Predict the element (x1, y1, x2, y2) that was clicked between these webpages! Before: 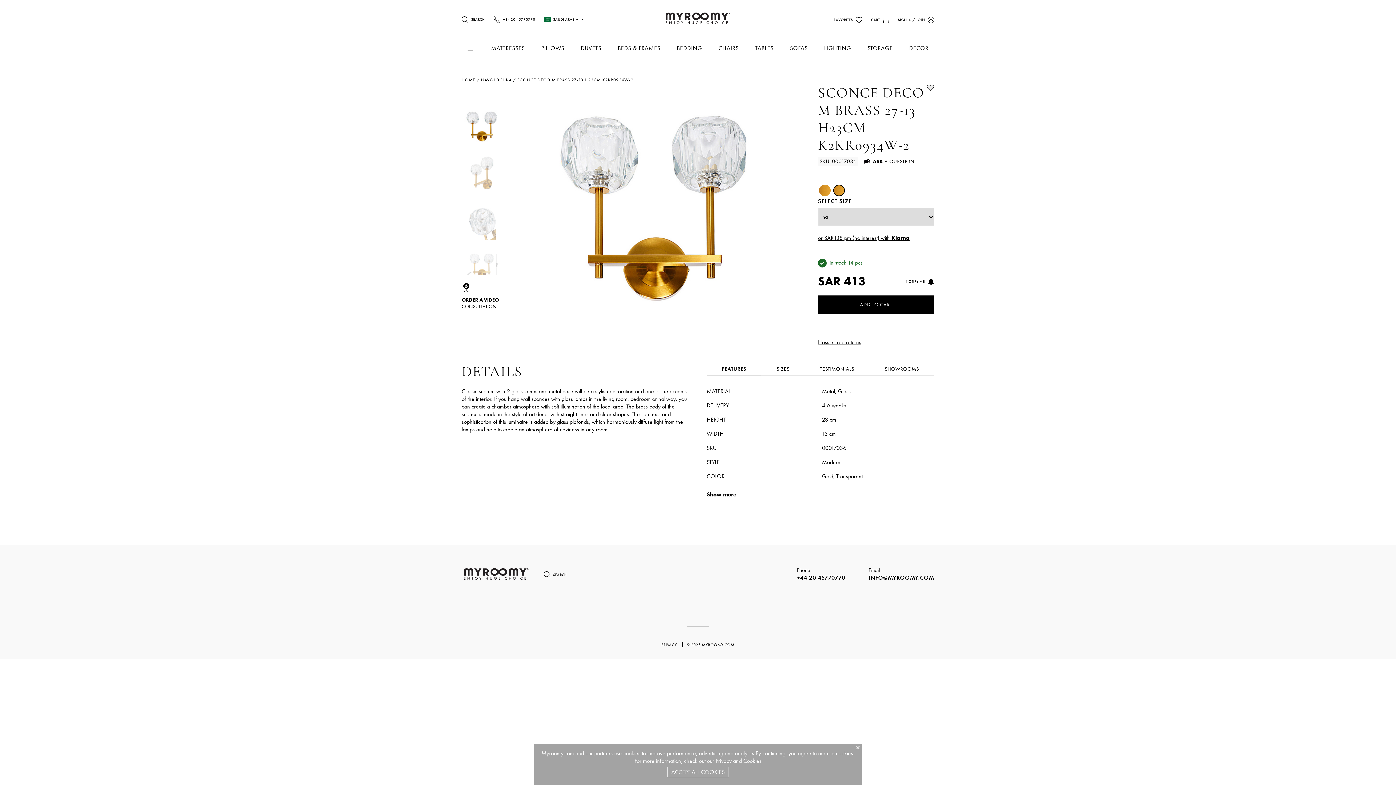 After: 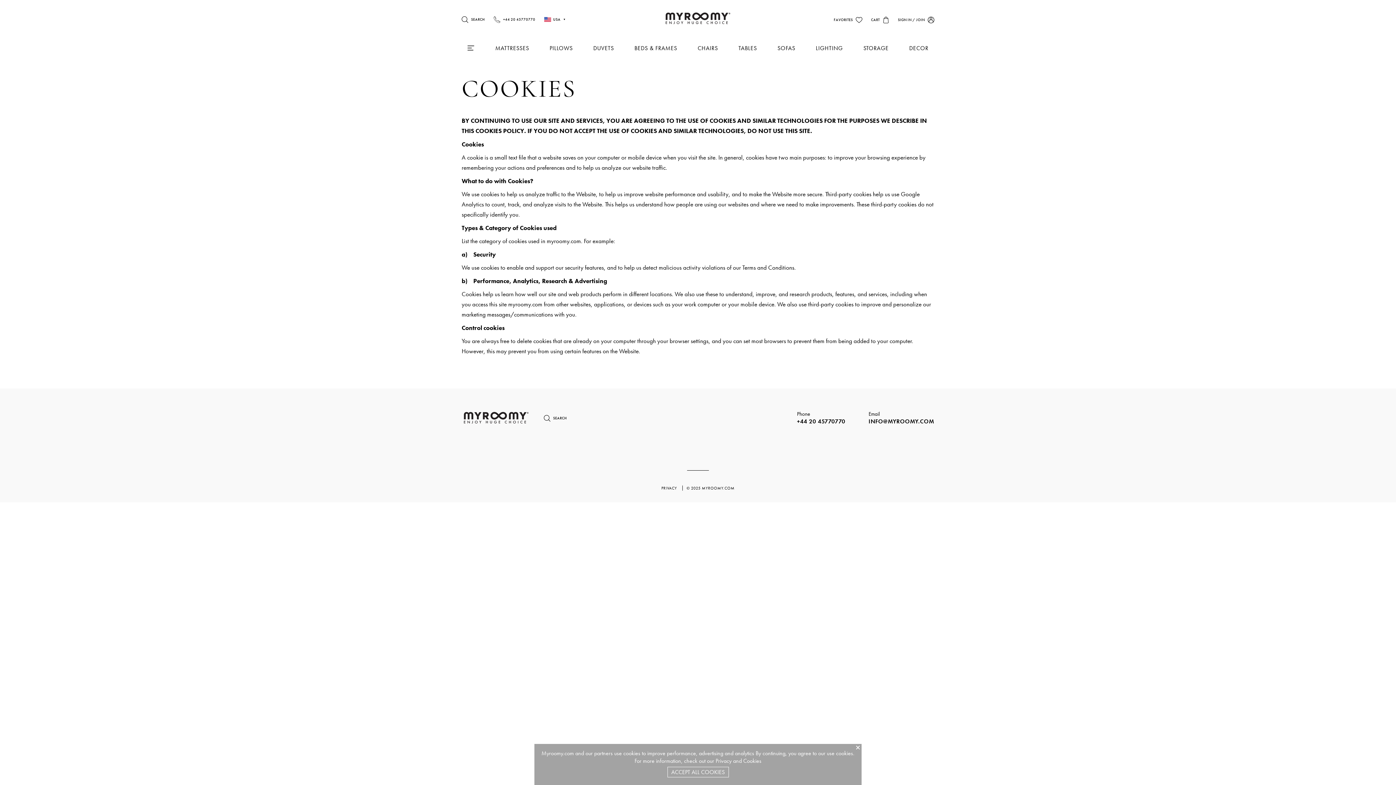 Action: label: Cookies bbox: (743, 757, 761, 765)